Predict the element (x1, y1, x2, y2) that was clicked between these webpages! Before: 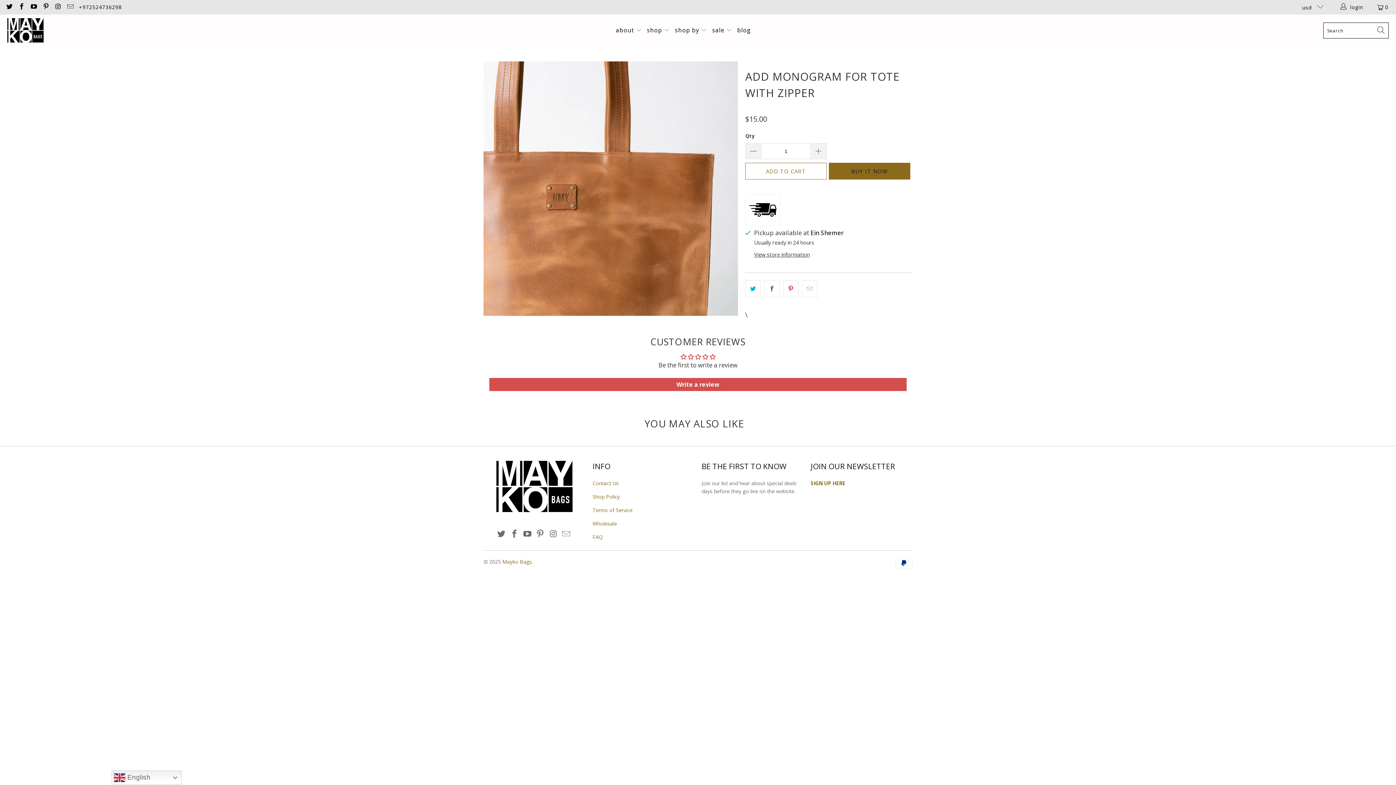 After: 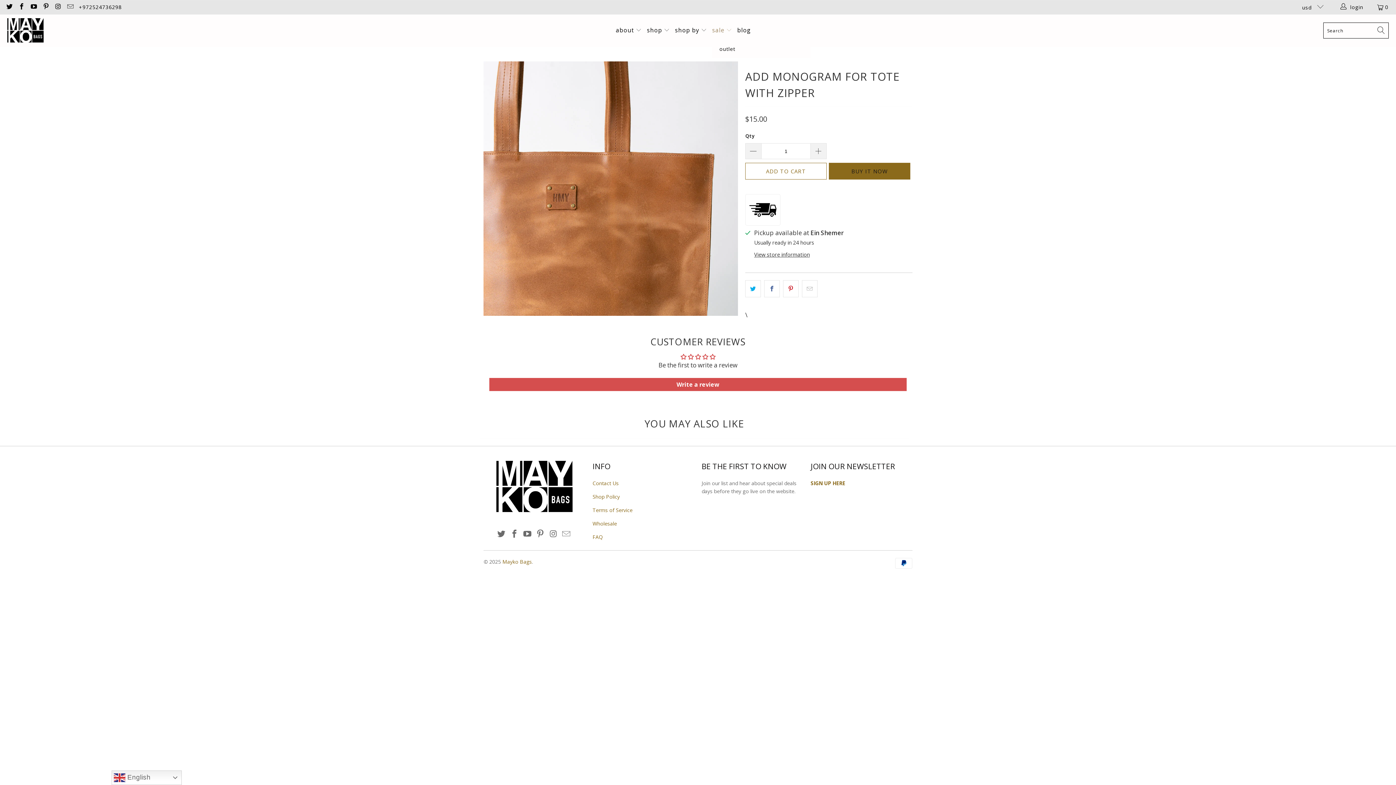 Action: bbox: (712, 21, 732, 39) label: sale 